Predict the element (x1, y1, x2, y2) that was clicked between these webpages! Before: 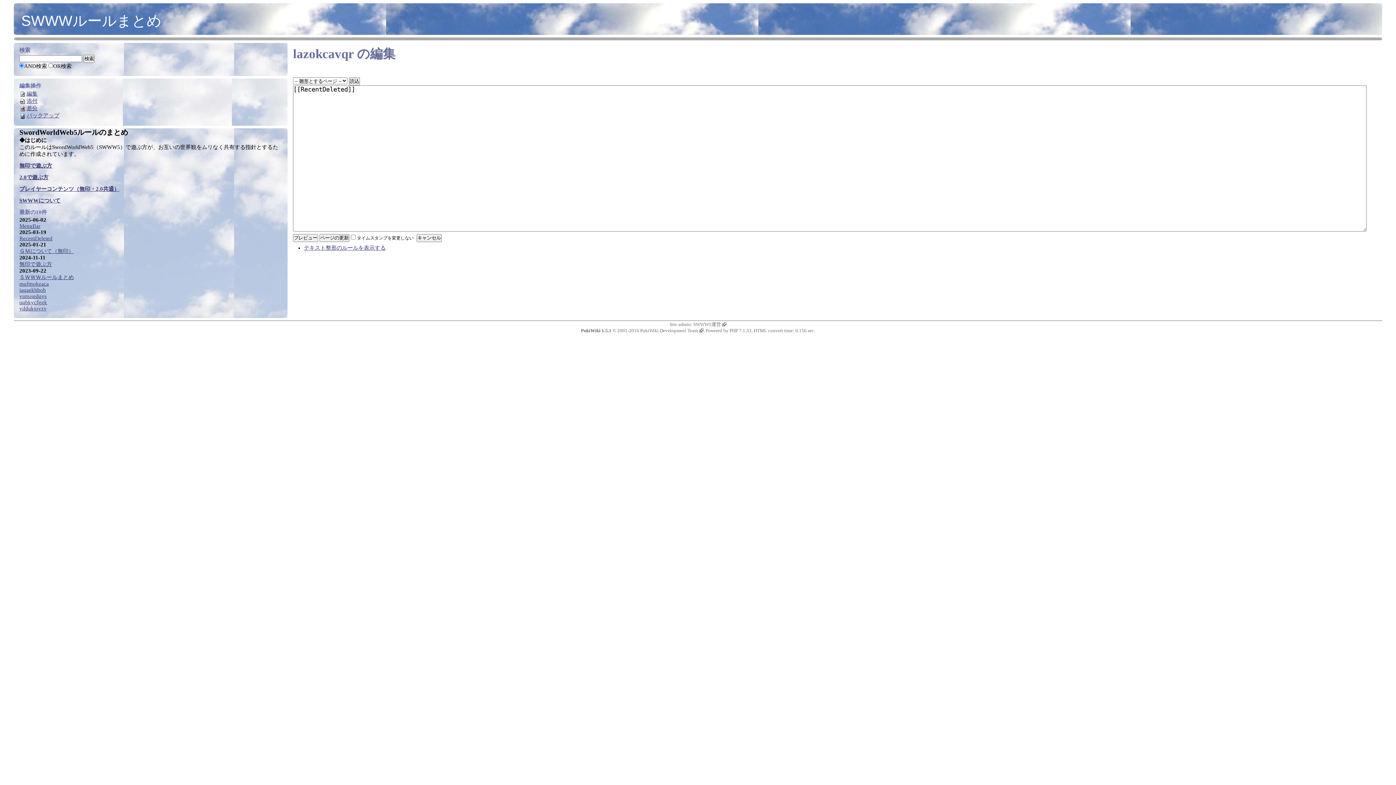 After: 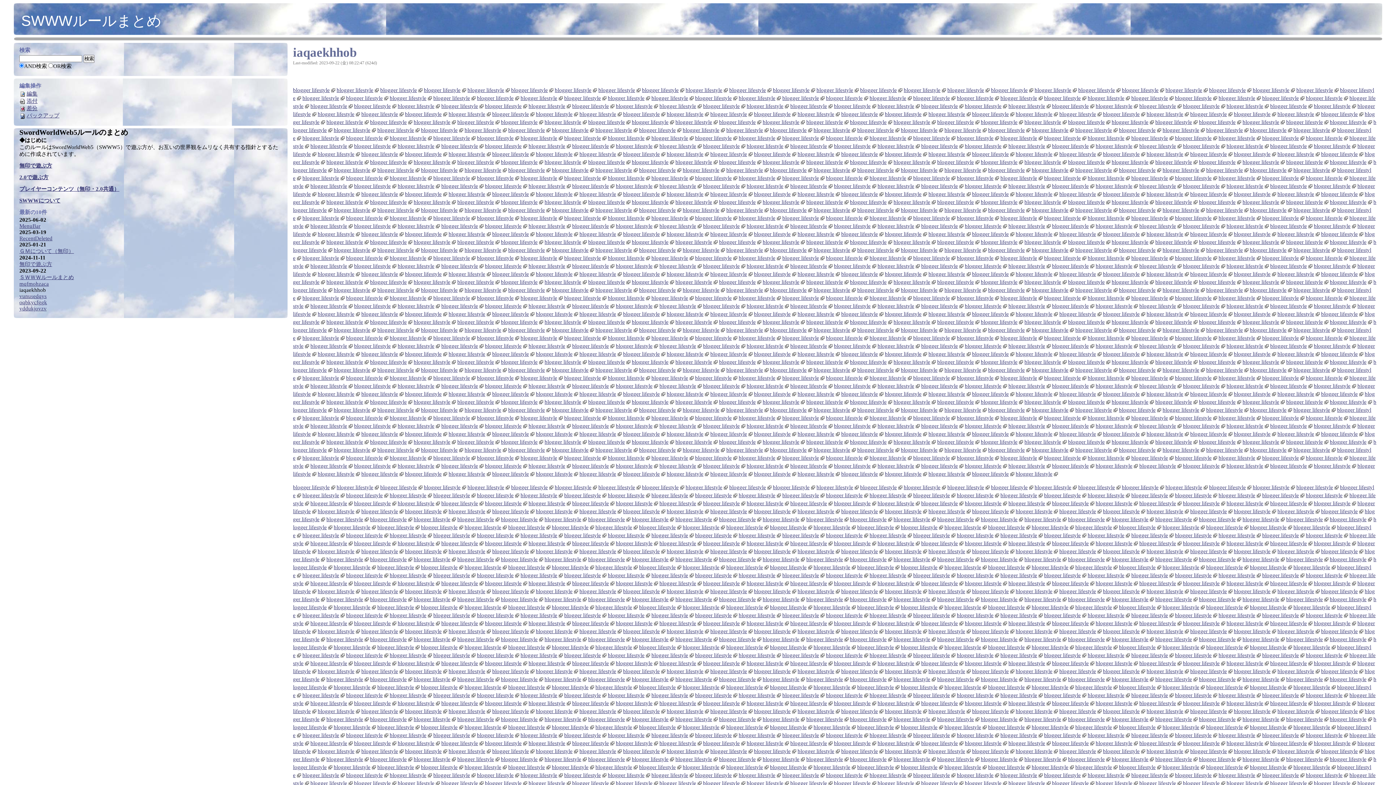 Action: bbox: (19, 287, 45, 293) label: iaqaekhhob